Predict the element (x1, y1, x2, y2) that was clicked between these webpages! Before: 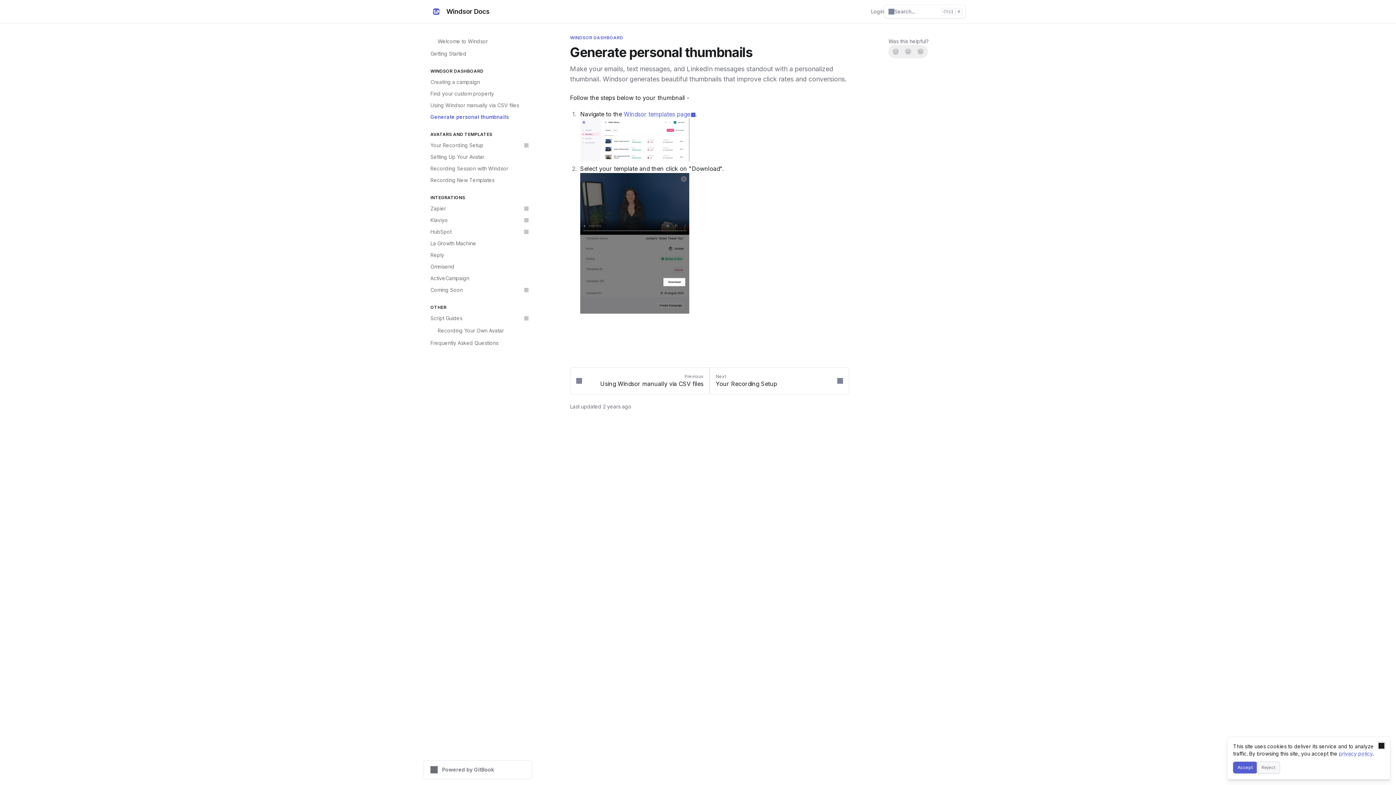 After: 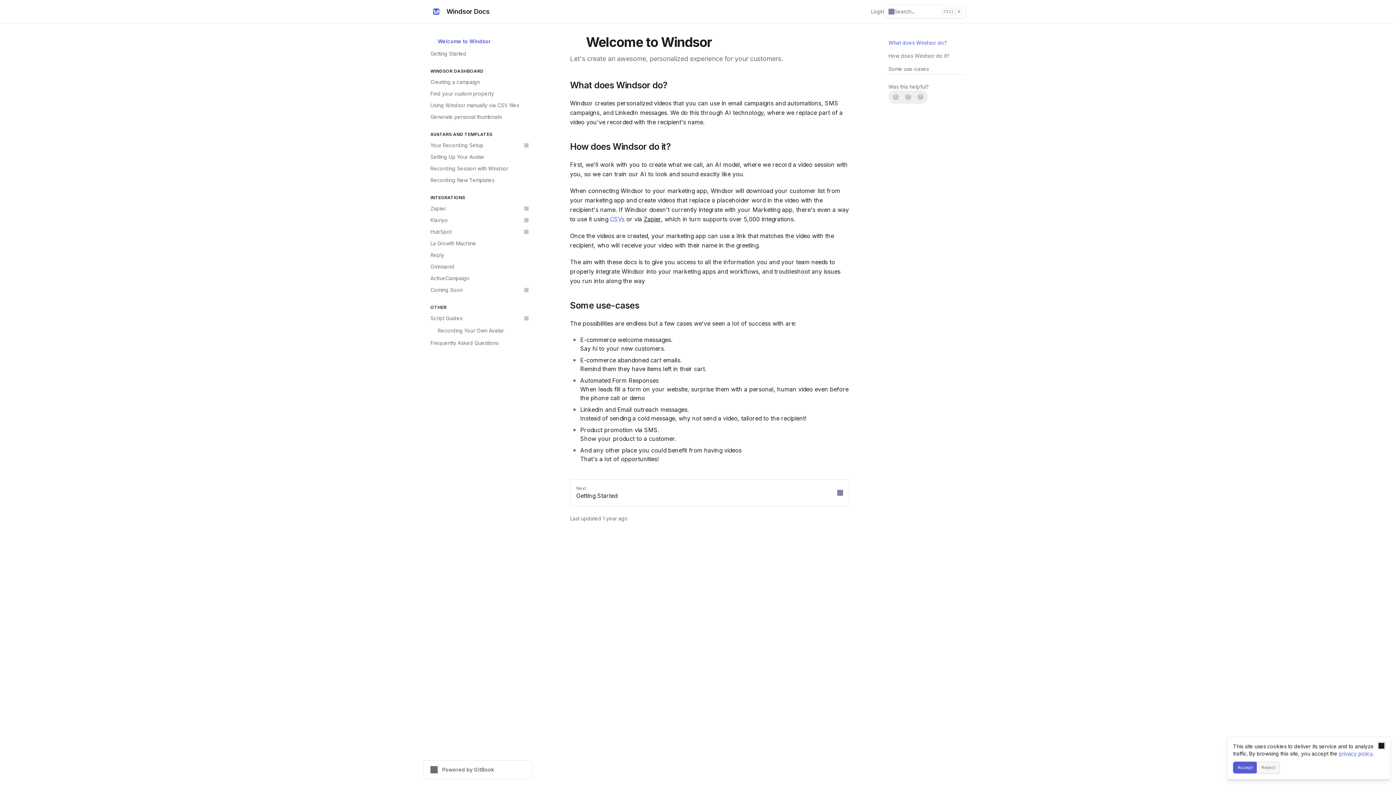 Action: label: Windsor Docs bbox: (430, 5, 489, 17)